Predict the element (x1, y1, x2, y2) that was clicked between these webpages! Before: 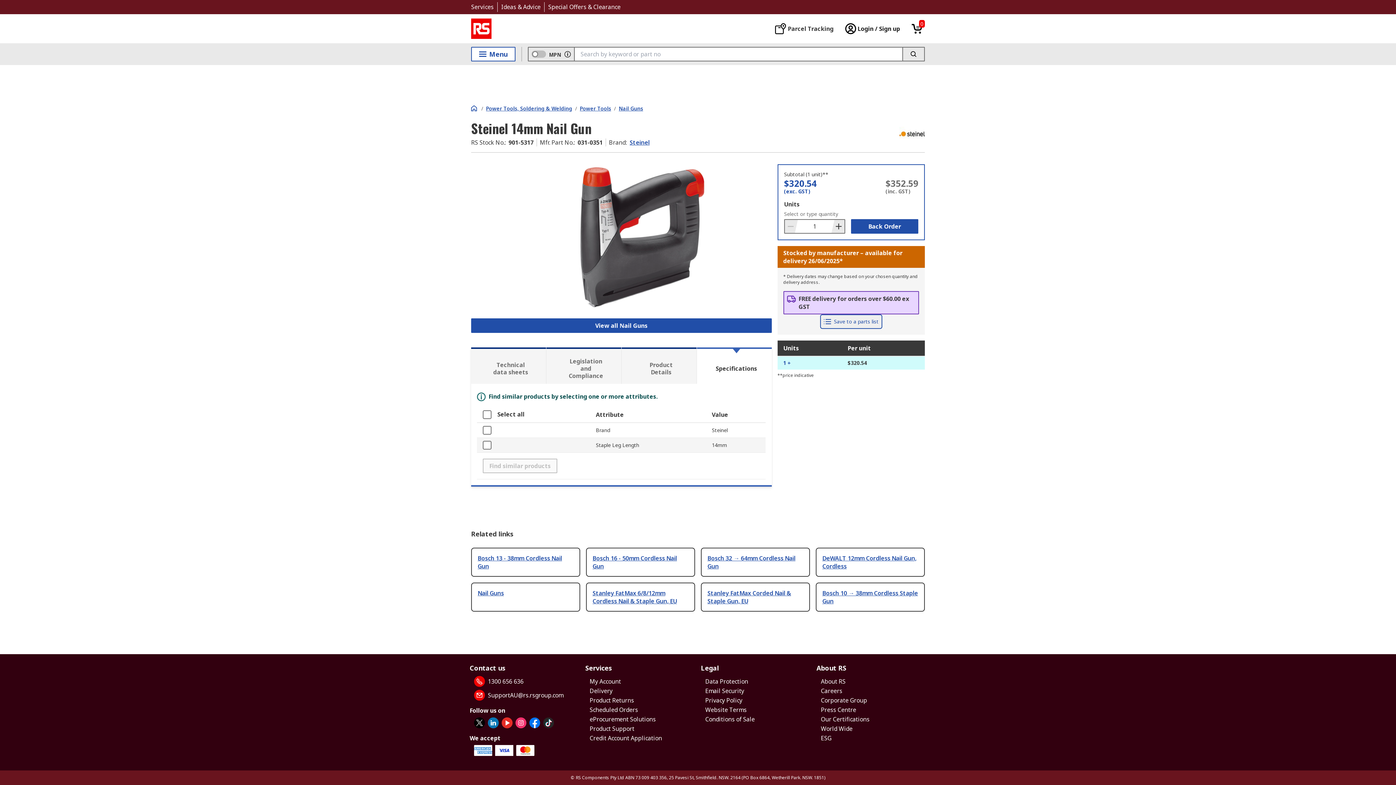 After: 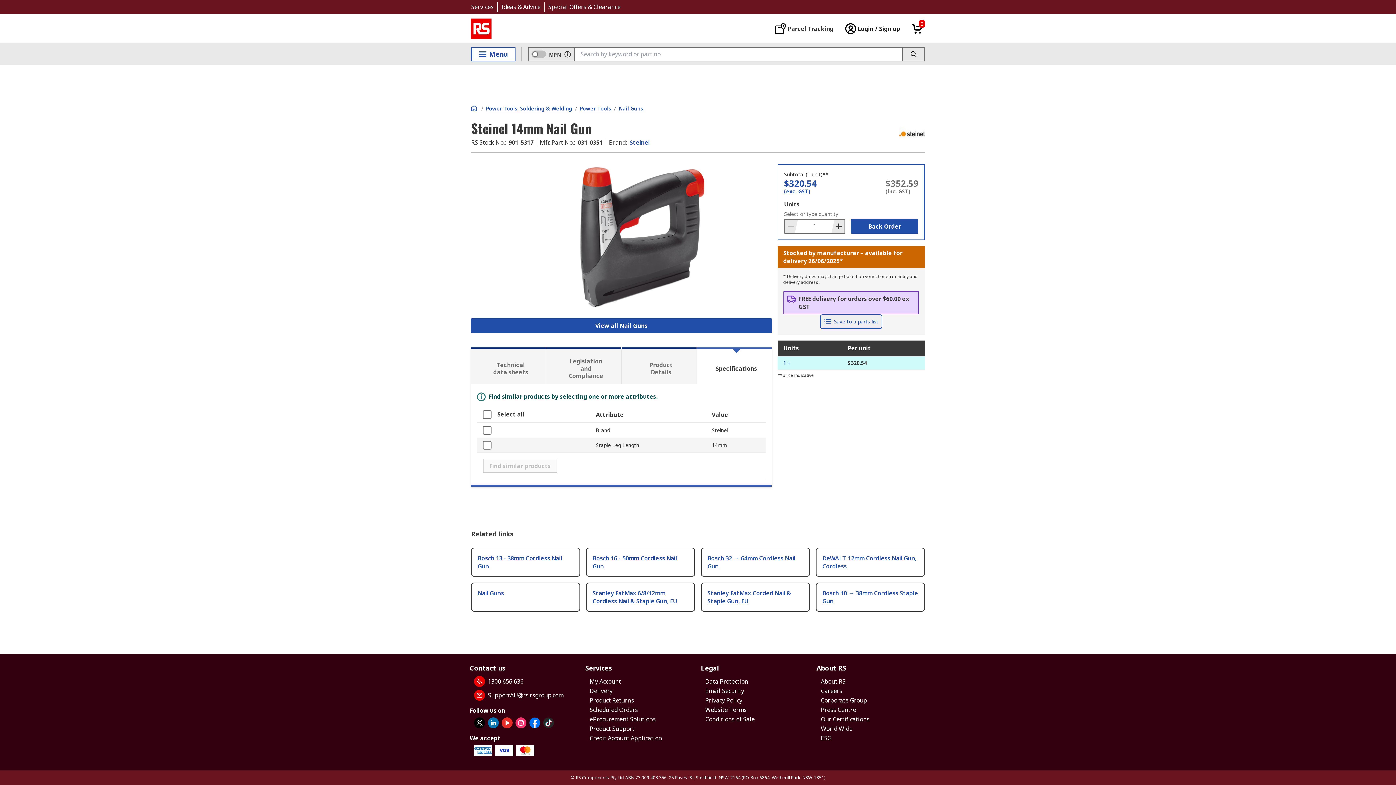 Action: label: tiktok bbox: (543, 717, 554, 728)